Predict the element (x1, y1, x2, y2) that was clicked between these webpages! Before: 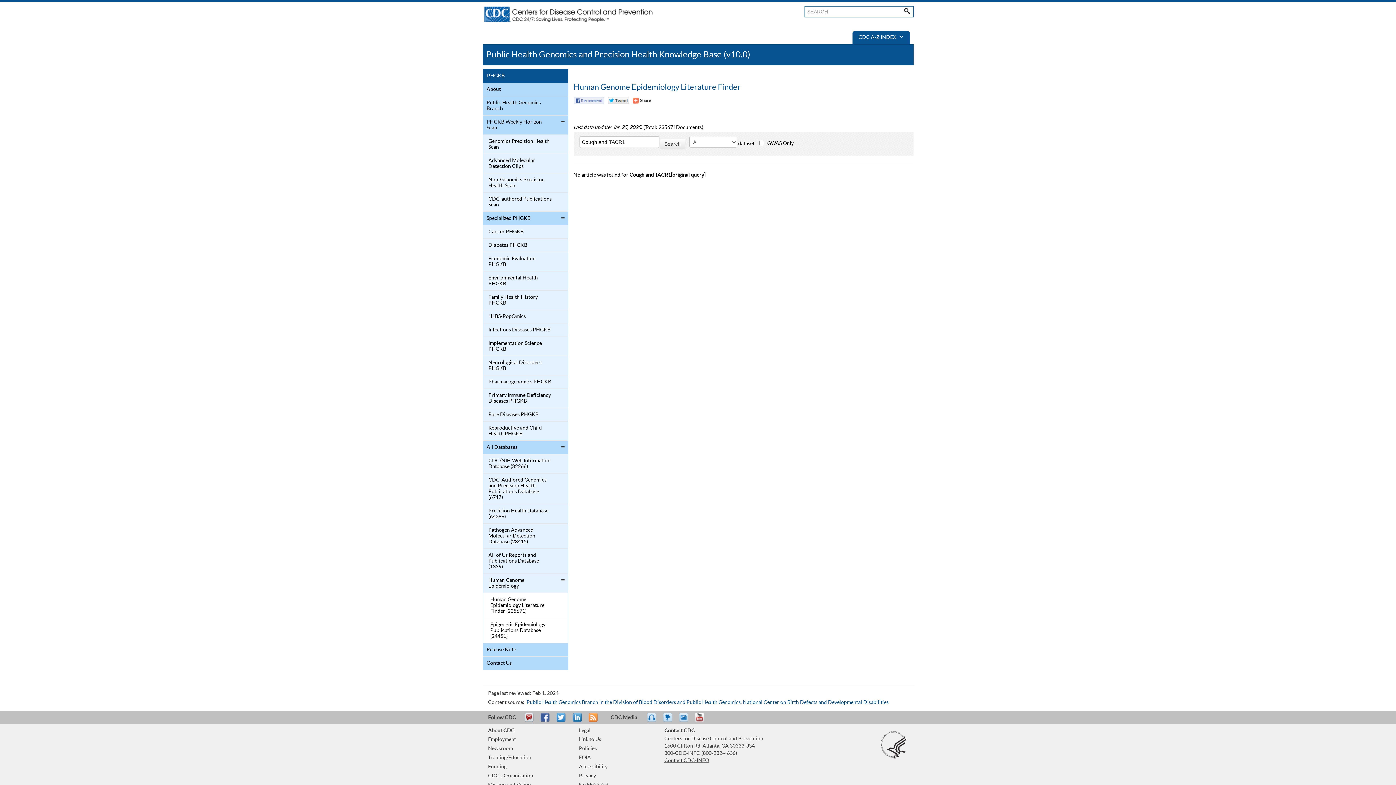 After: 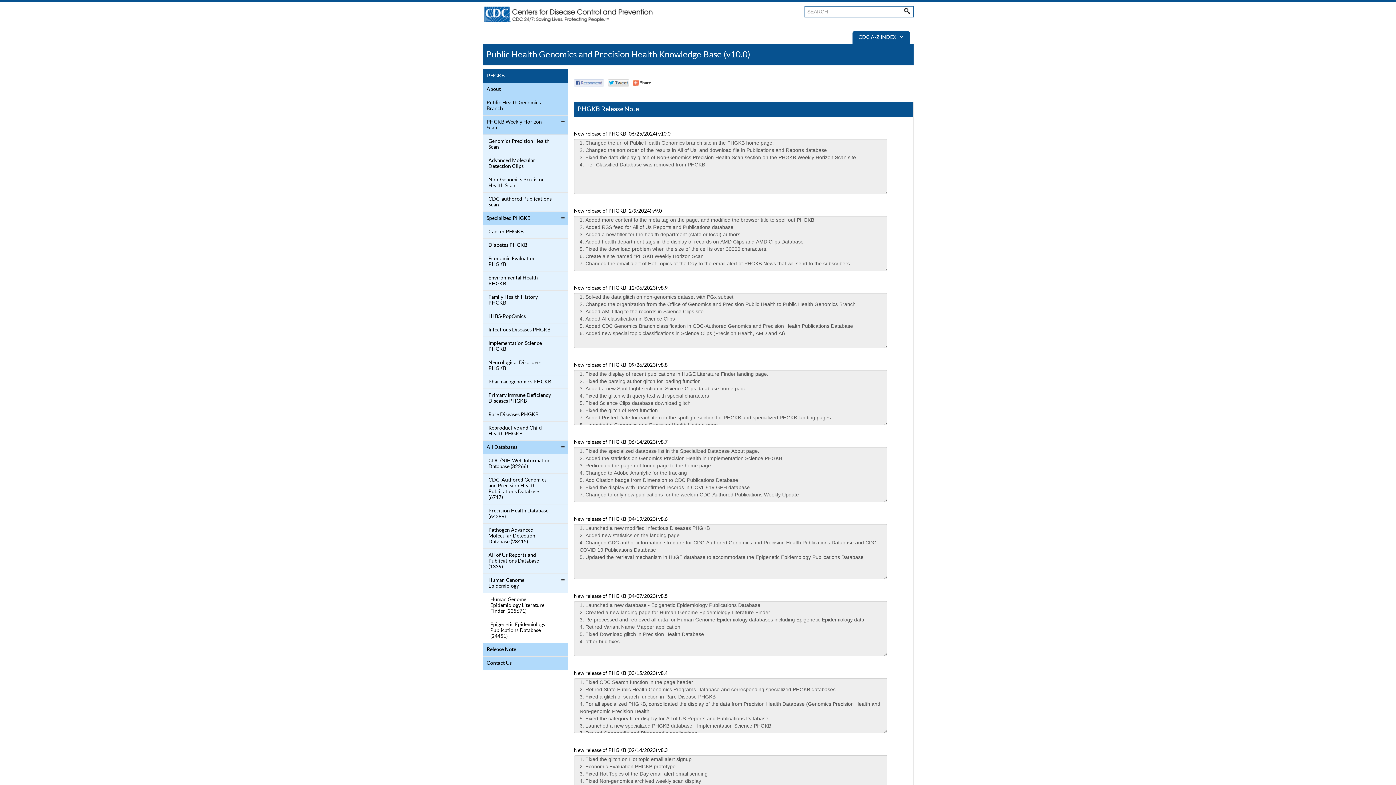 Action: bbox: (484, 645, 552, 654) label: Release Note